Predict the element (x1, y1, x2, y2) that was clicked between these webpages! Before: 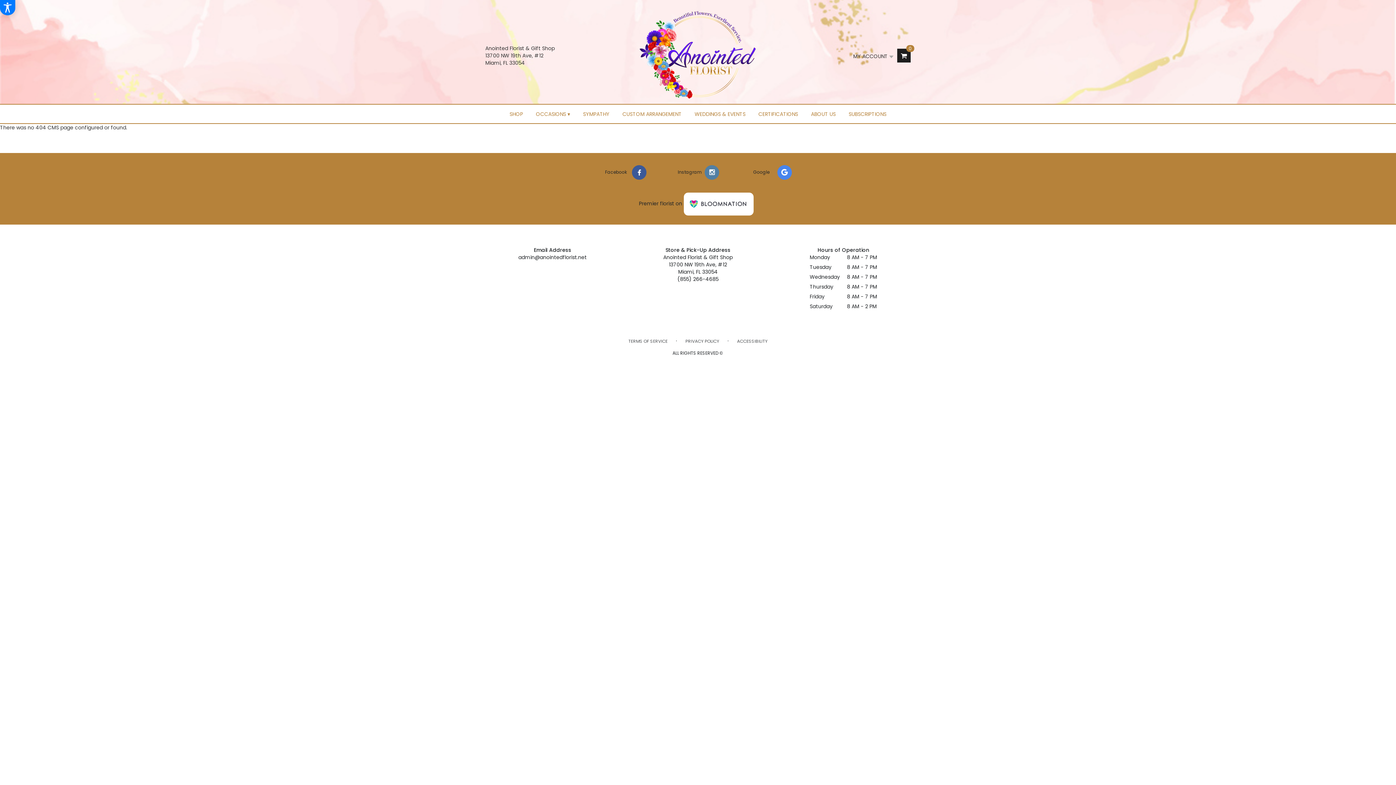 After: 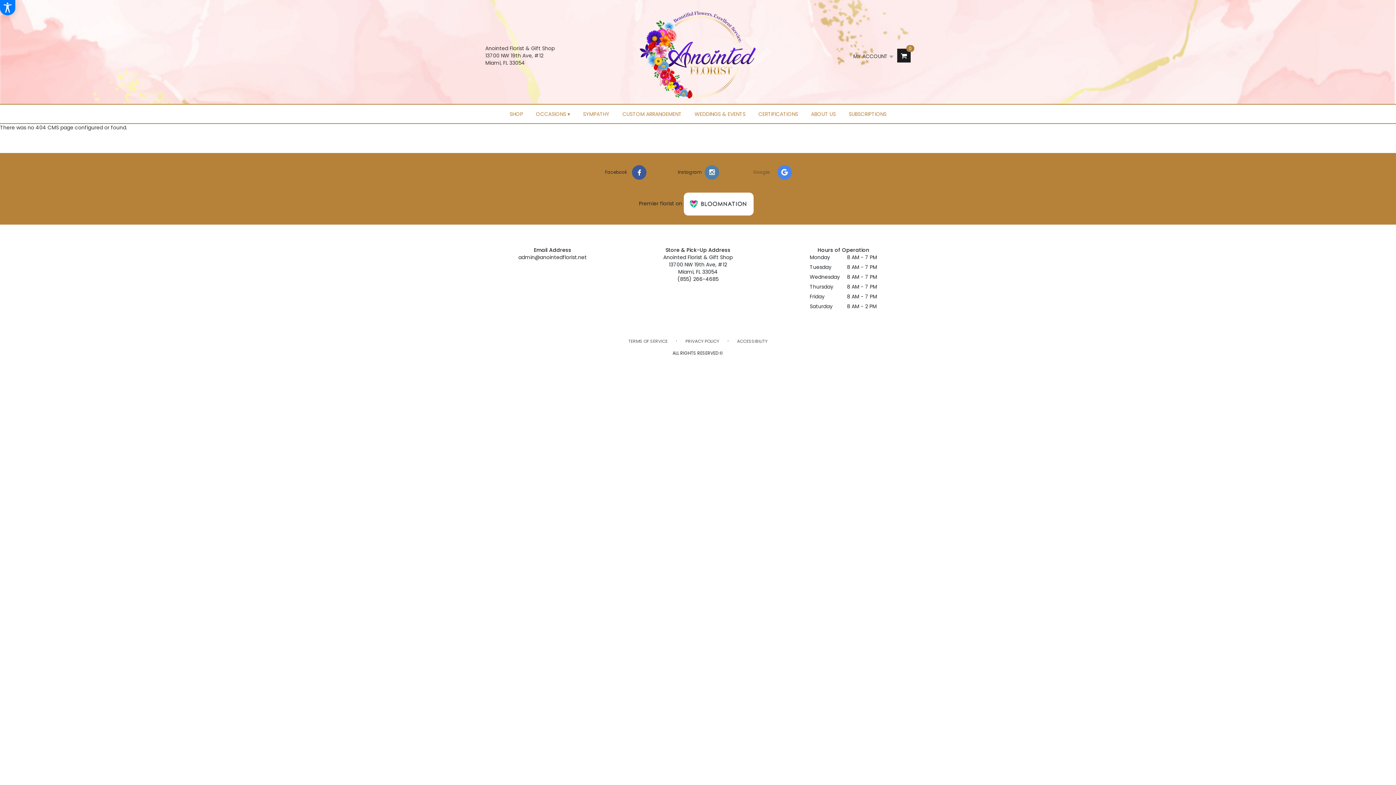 Action: bbox: (734, 165, 807, 179) label: Google 